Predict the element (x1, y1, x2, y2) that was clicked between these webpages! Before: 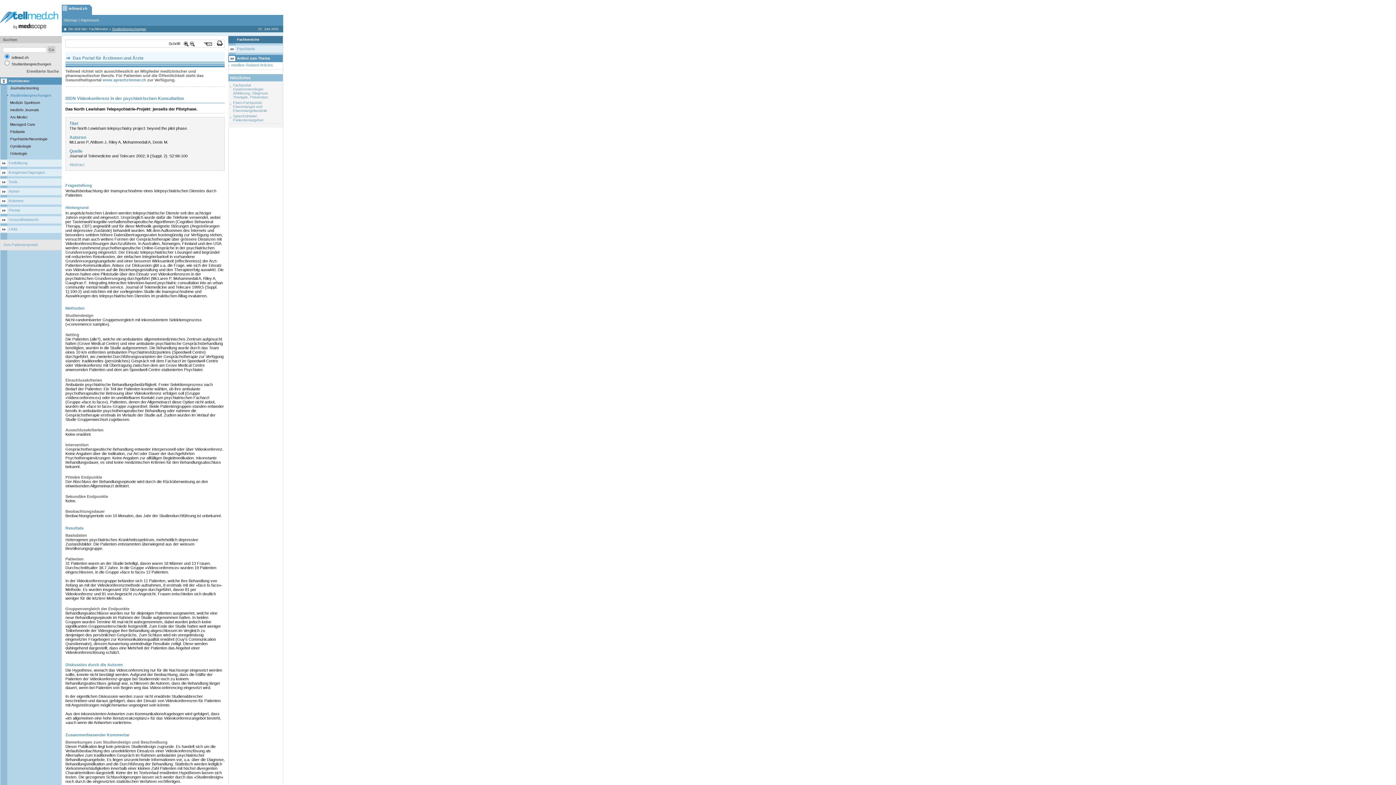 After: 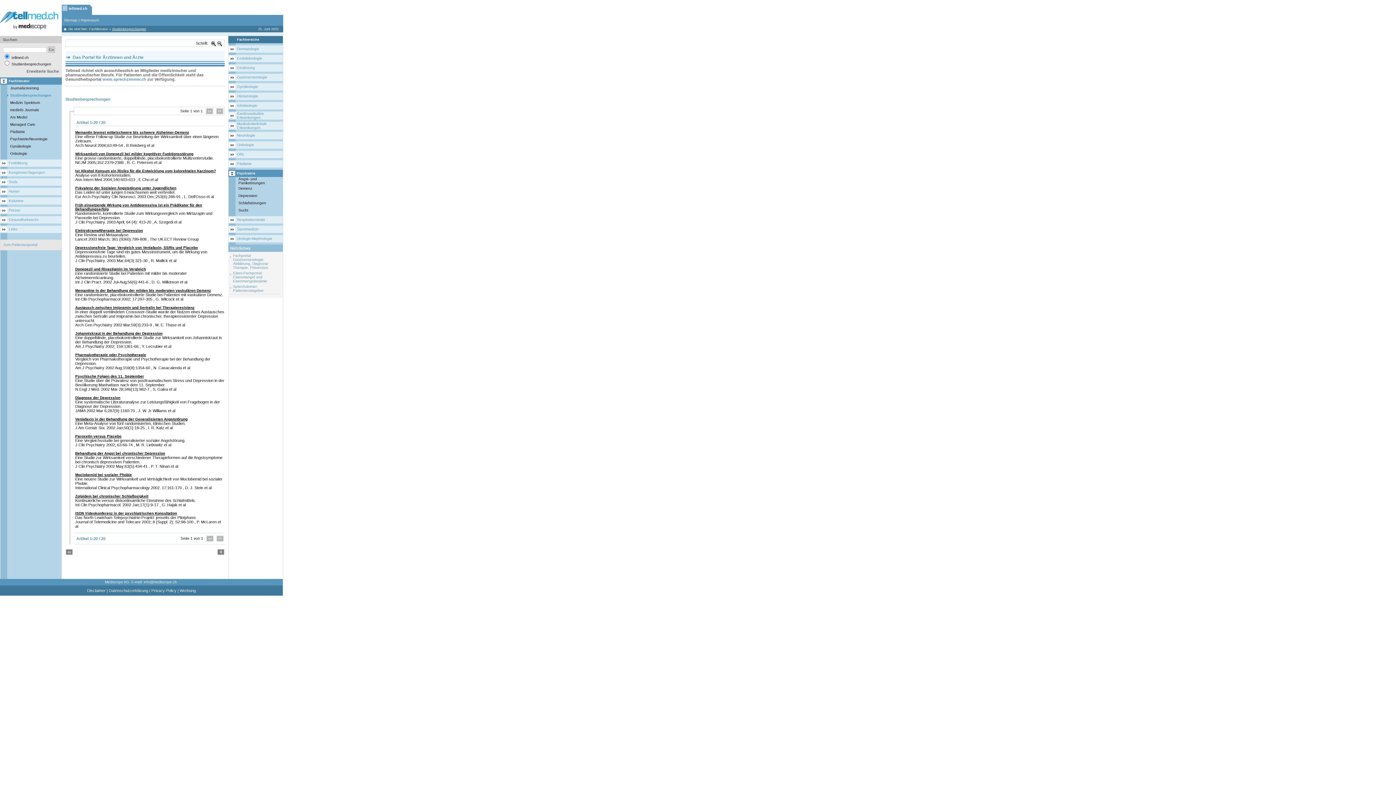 Action: label: Psychiatrie bbox: (237, 46, 255, 50)